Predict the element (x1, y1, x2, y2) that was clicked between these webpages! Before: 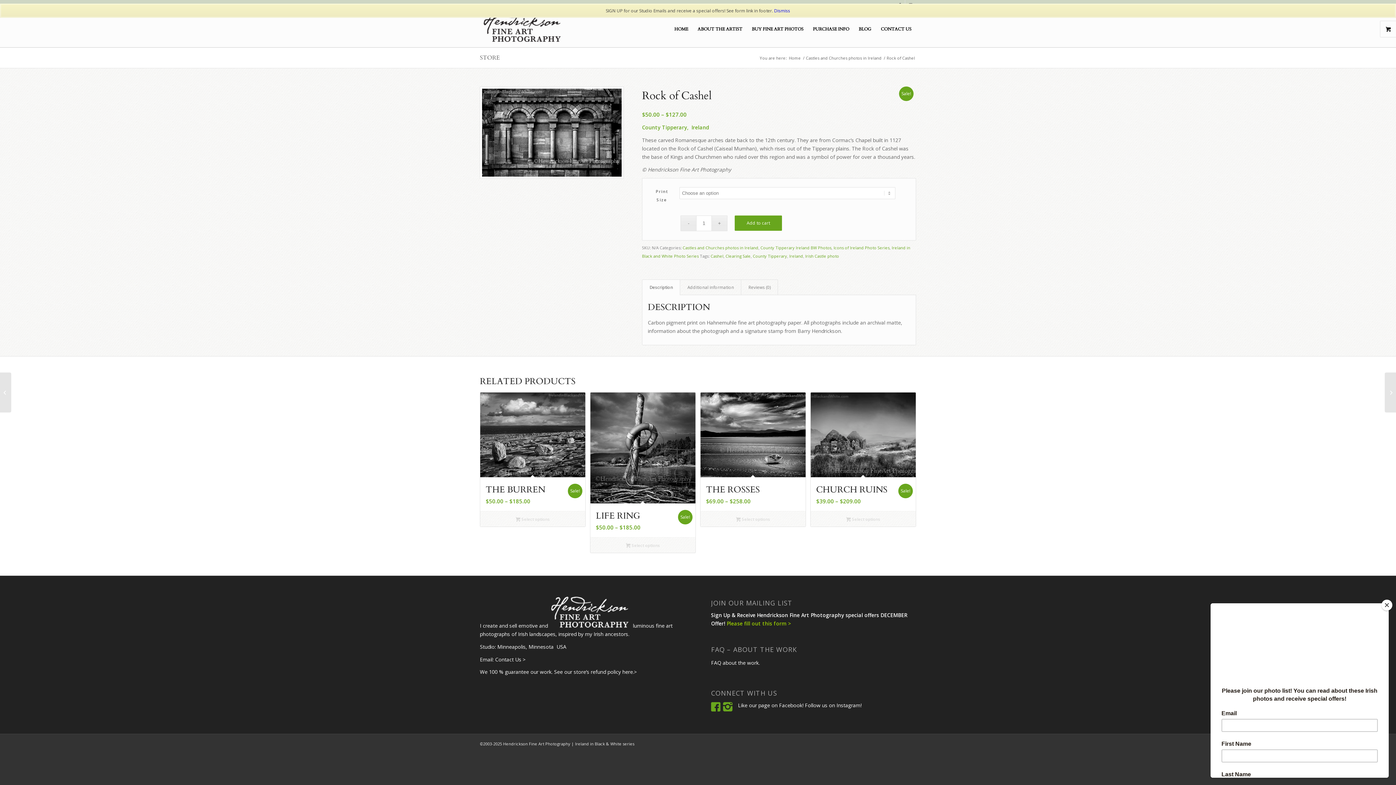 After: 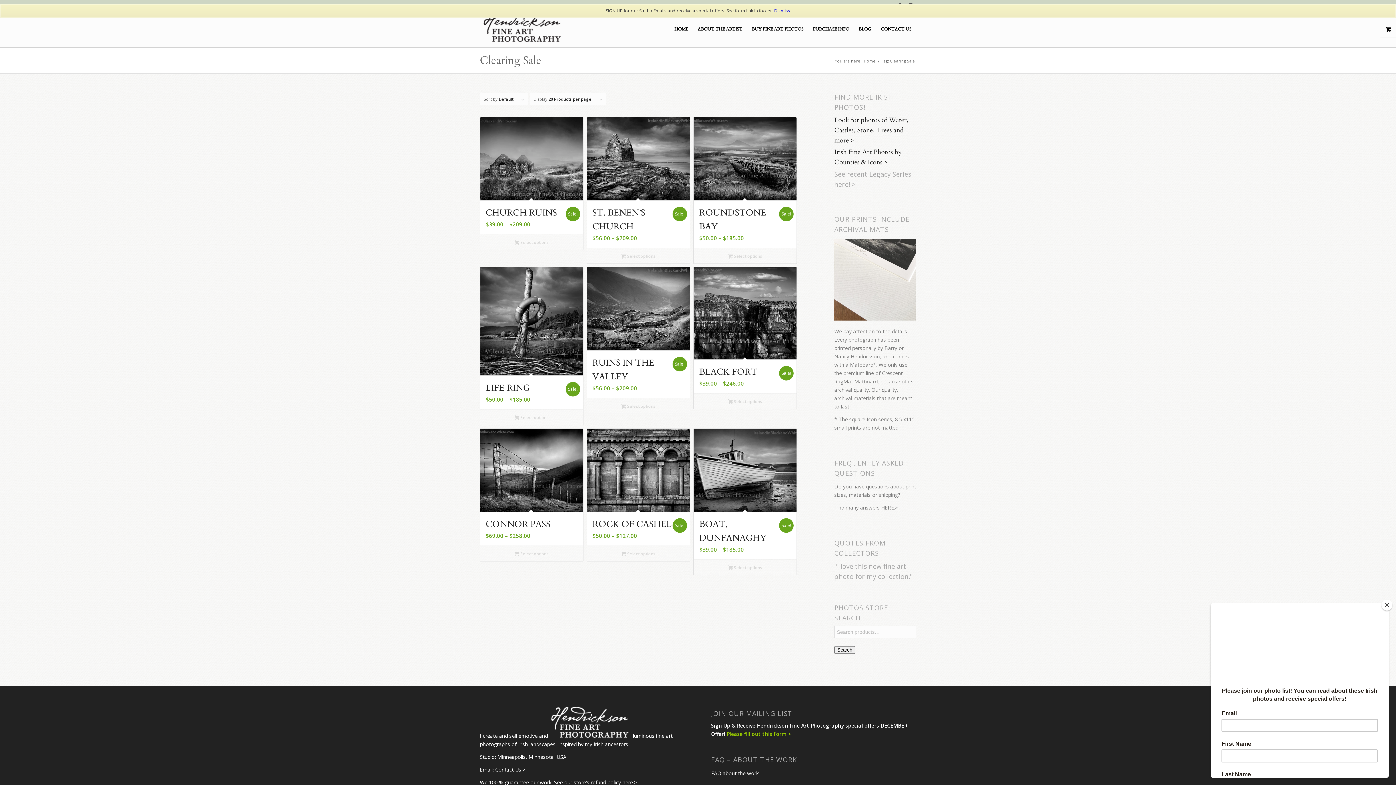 Action: label: Clearing Sale bbox: (725, 253, 750, 258)